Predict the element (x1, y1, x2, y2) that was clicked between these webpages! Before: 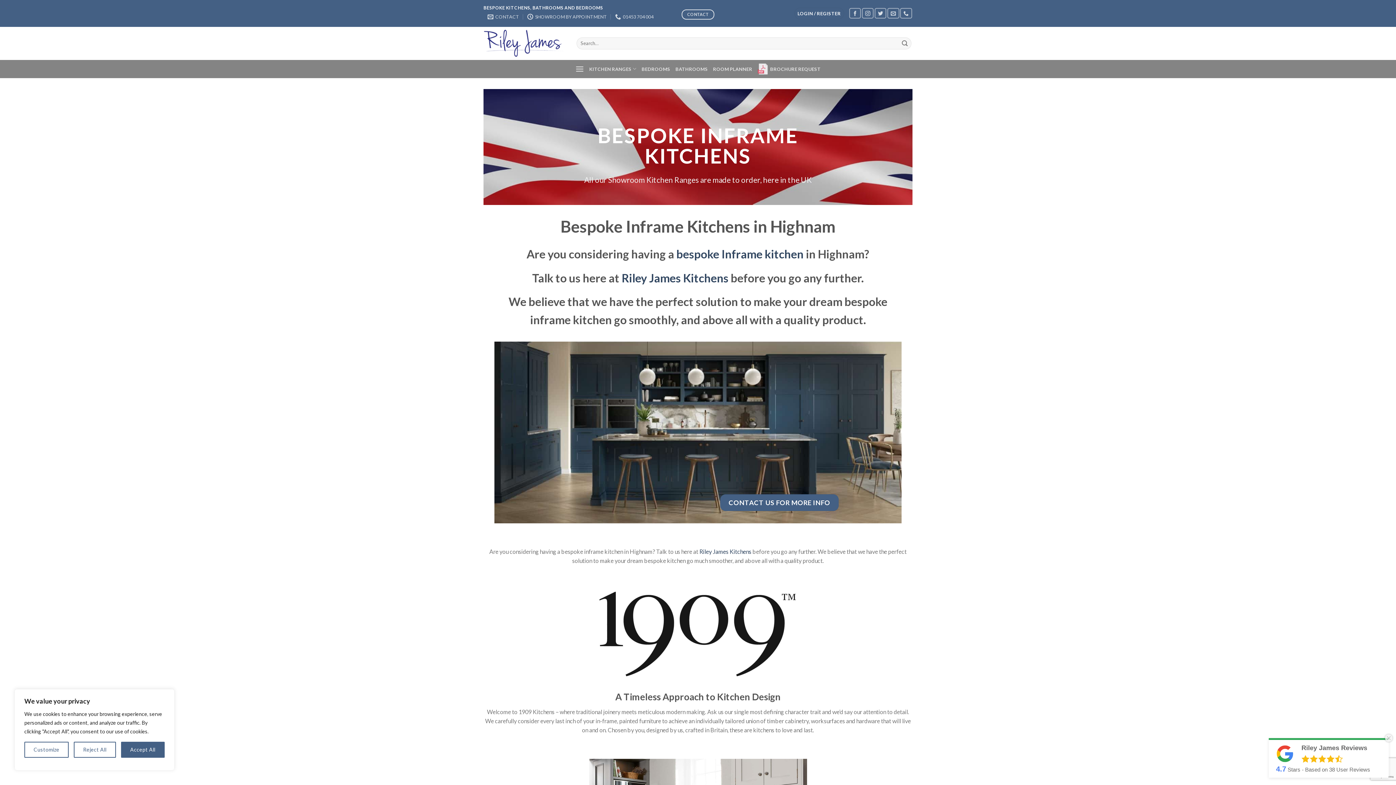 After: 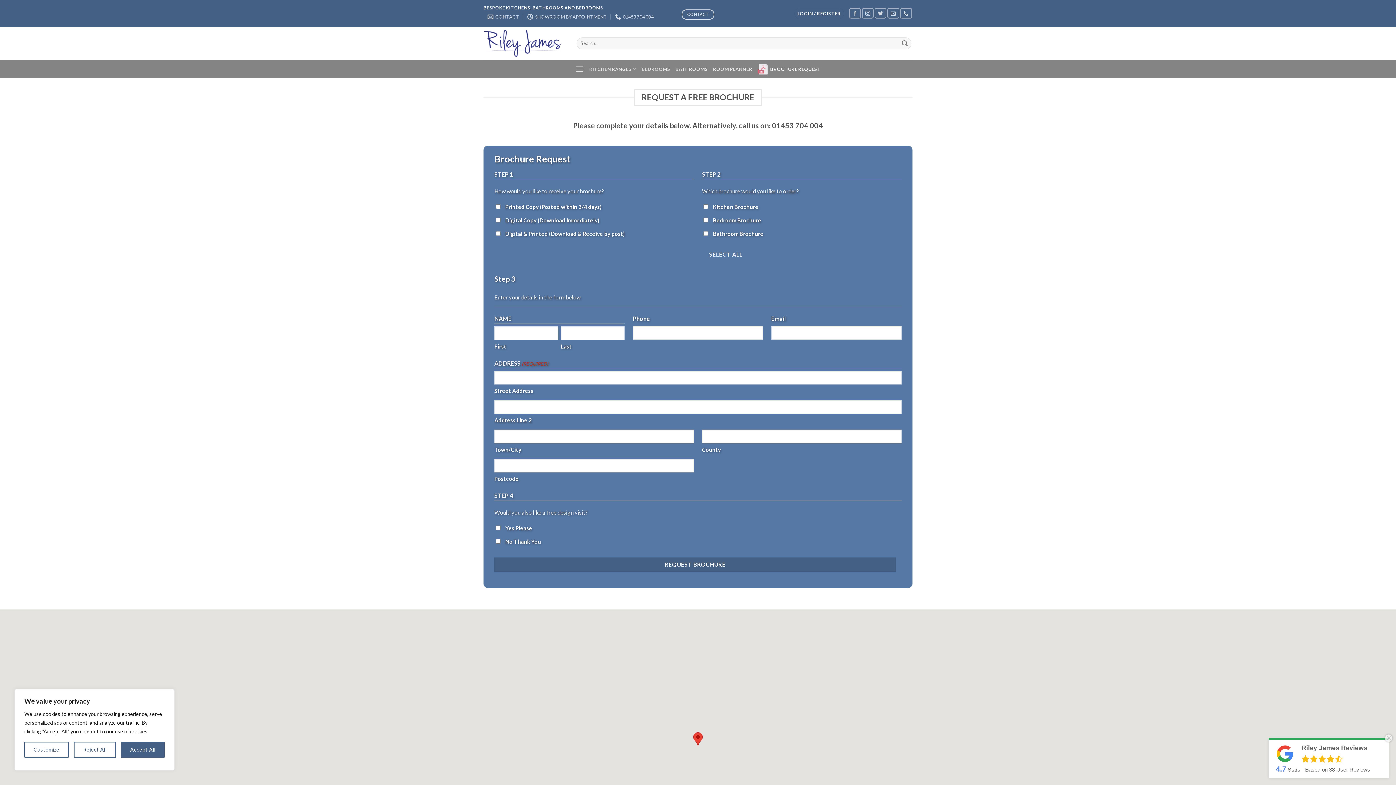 Action: bbox: (757, 59, 820, 78) label: BROCHURE REQUEST